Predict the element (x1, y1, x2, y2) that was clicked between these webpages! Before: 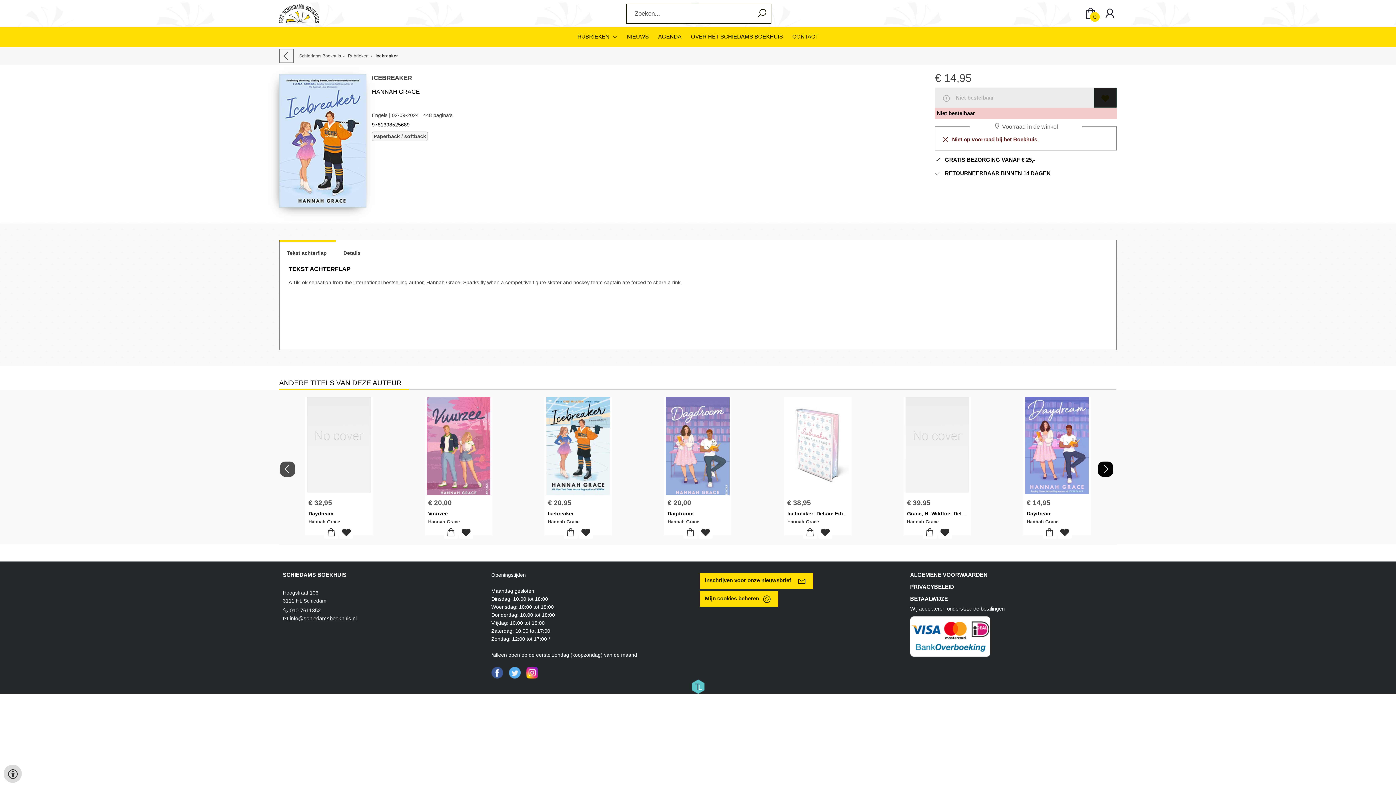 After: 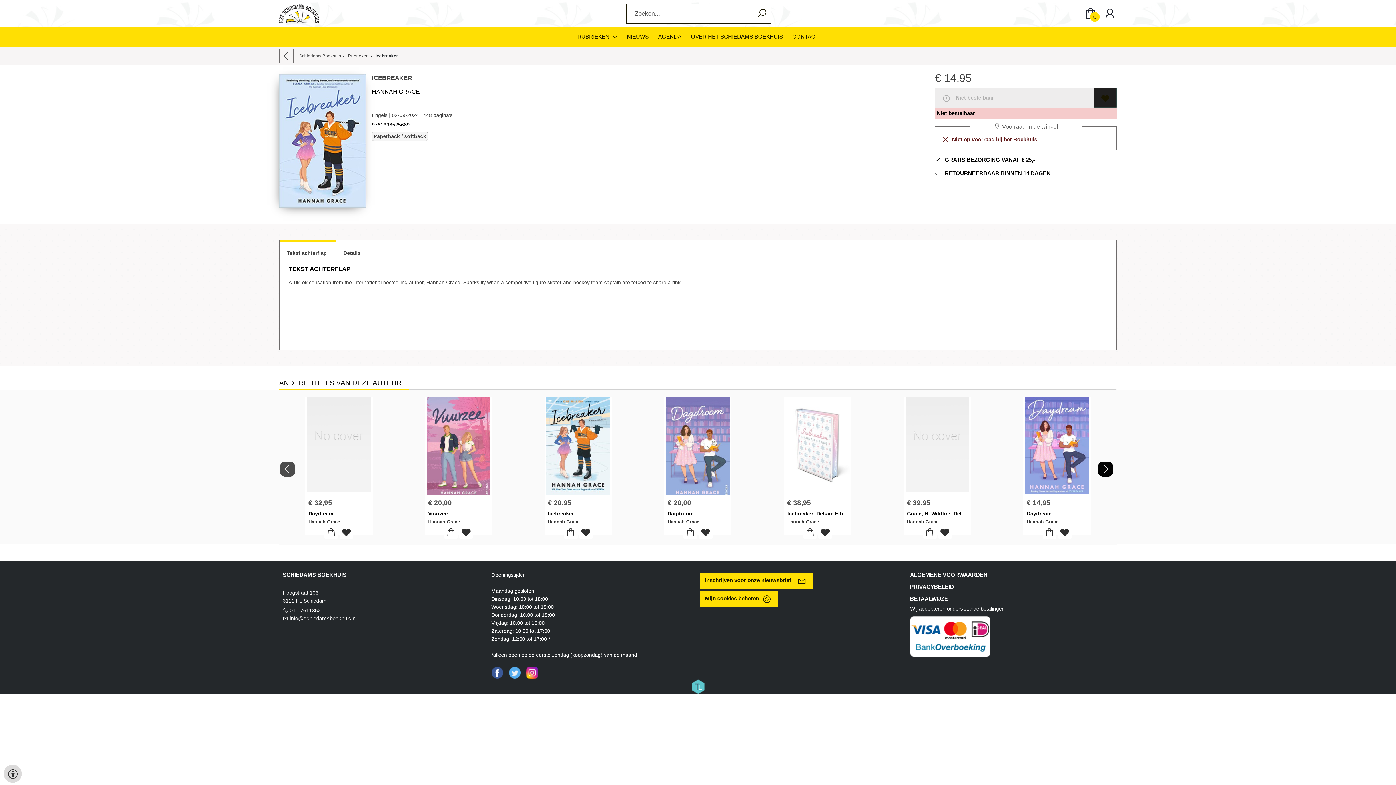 Action: bbox: (508, 669, 520, 675)